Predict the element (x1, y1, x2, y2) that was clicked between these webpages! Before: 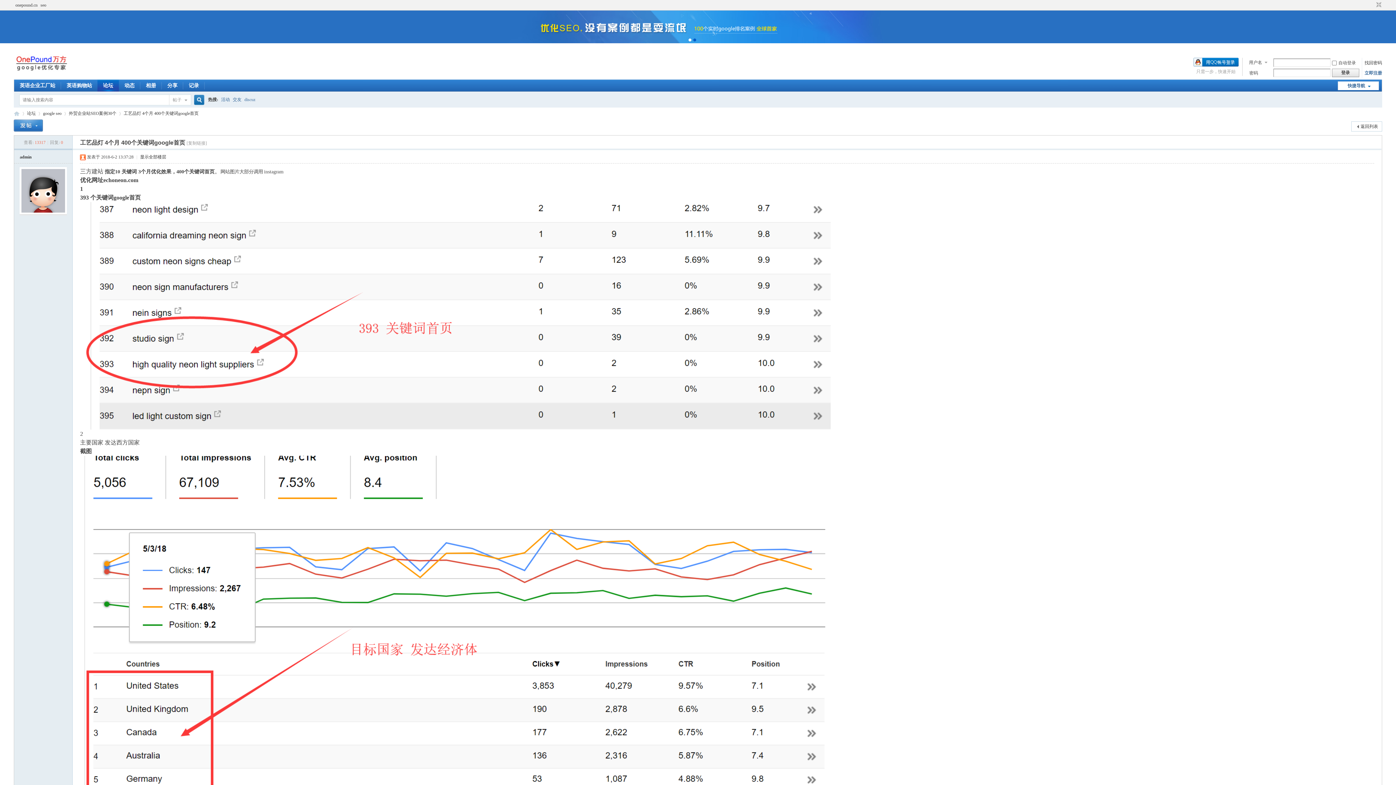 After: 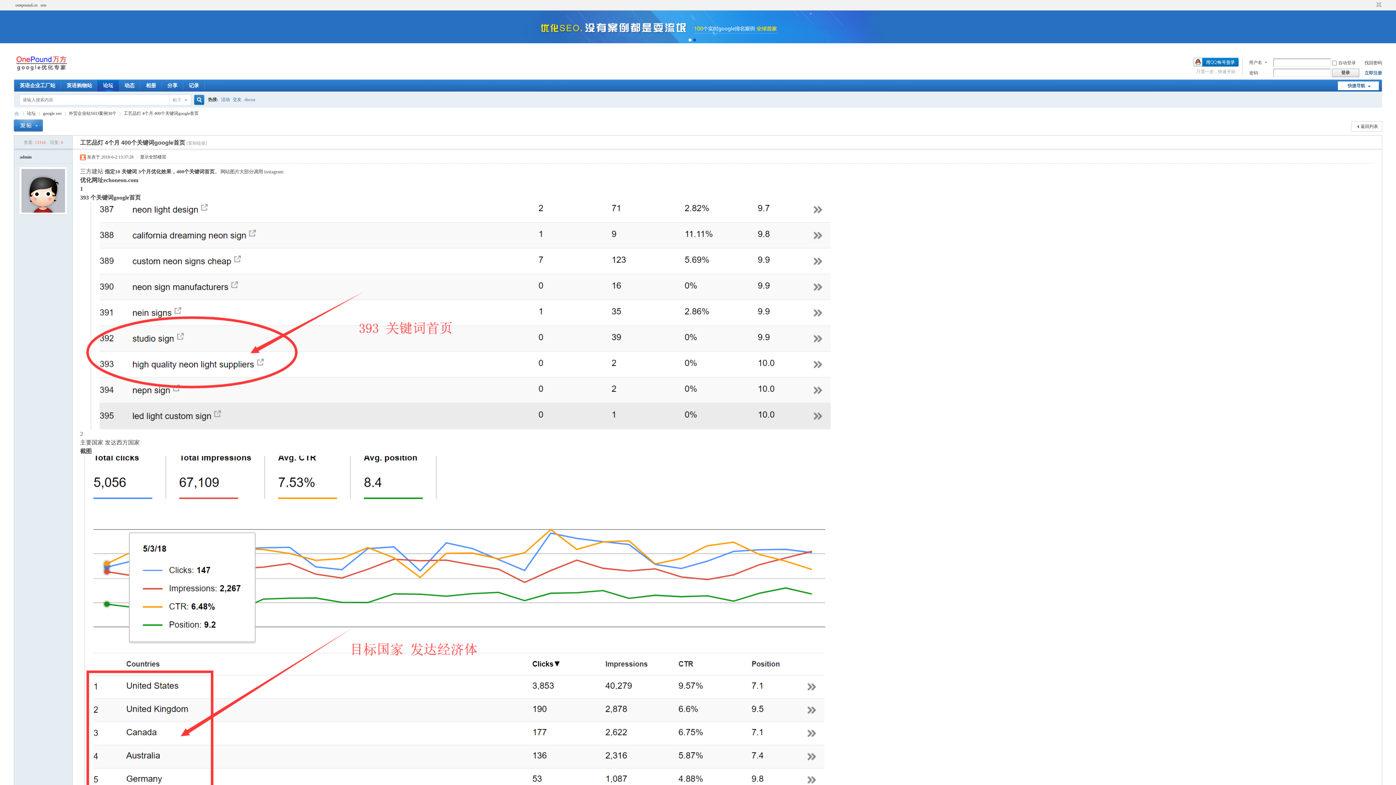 Action: bbox: (123, 108, 198, 118) label: 工艺品灯 4个月 400个关键词google首页